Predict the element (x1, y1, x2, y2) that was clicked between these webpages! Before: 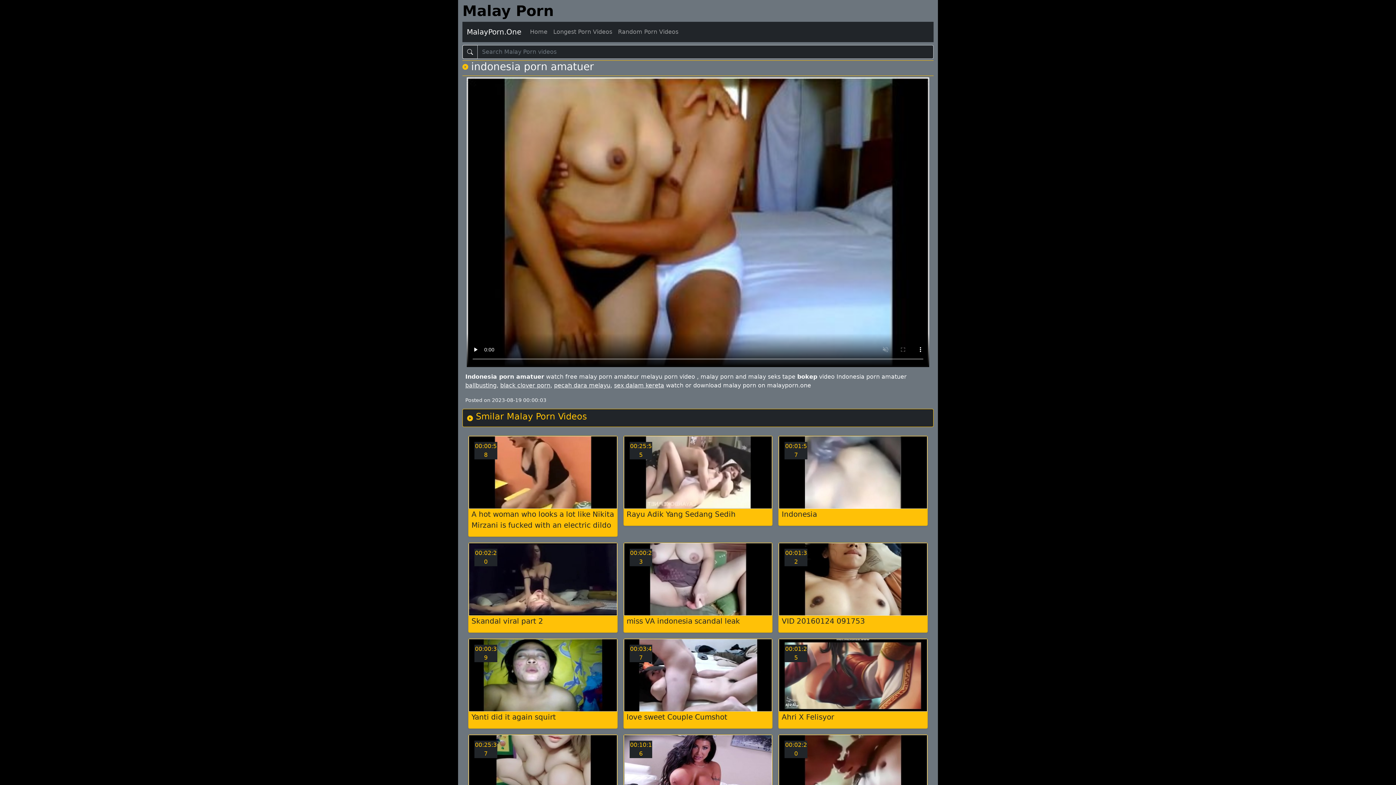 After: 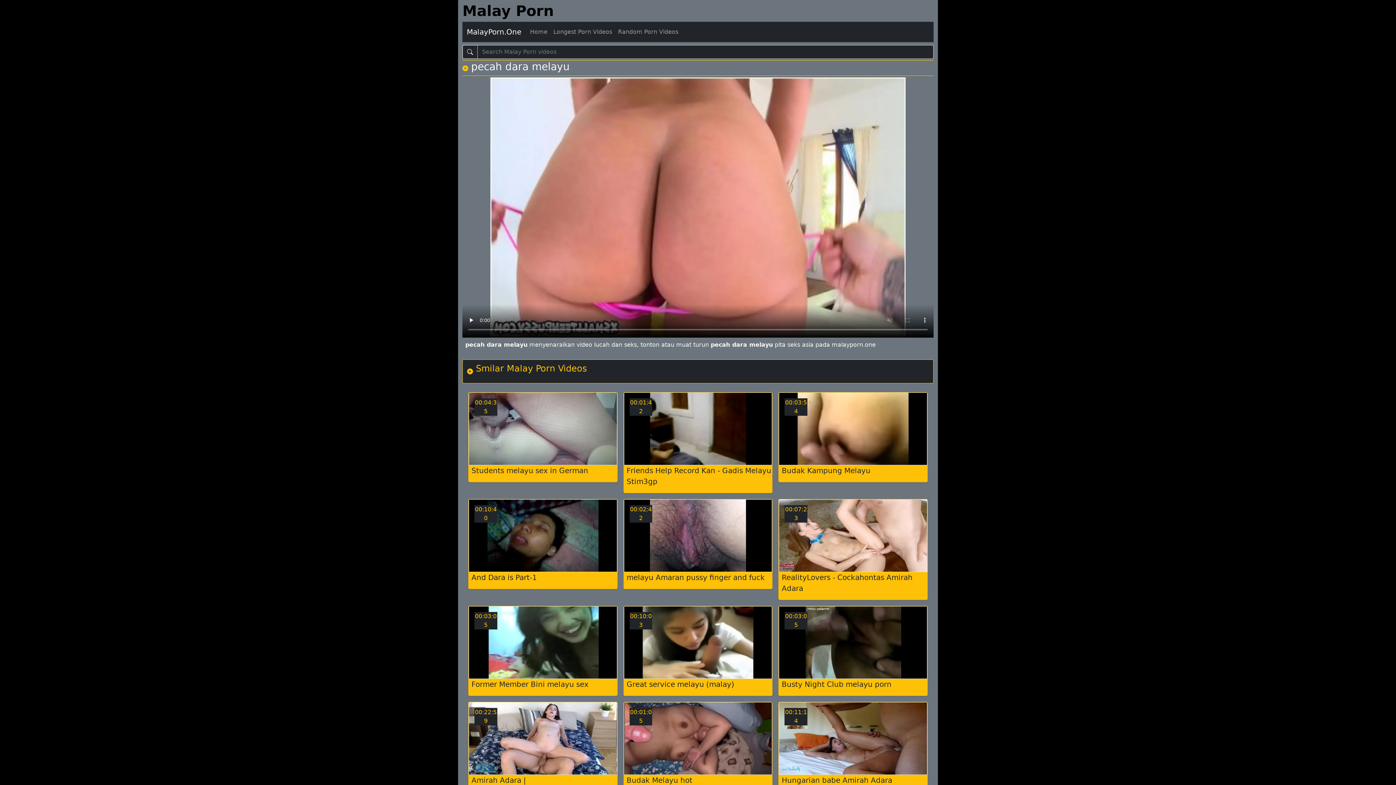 Action: bbox: (554, 382, 610, 389) label: pecah dara melayu